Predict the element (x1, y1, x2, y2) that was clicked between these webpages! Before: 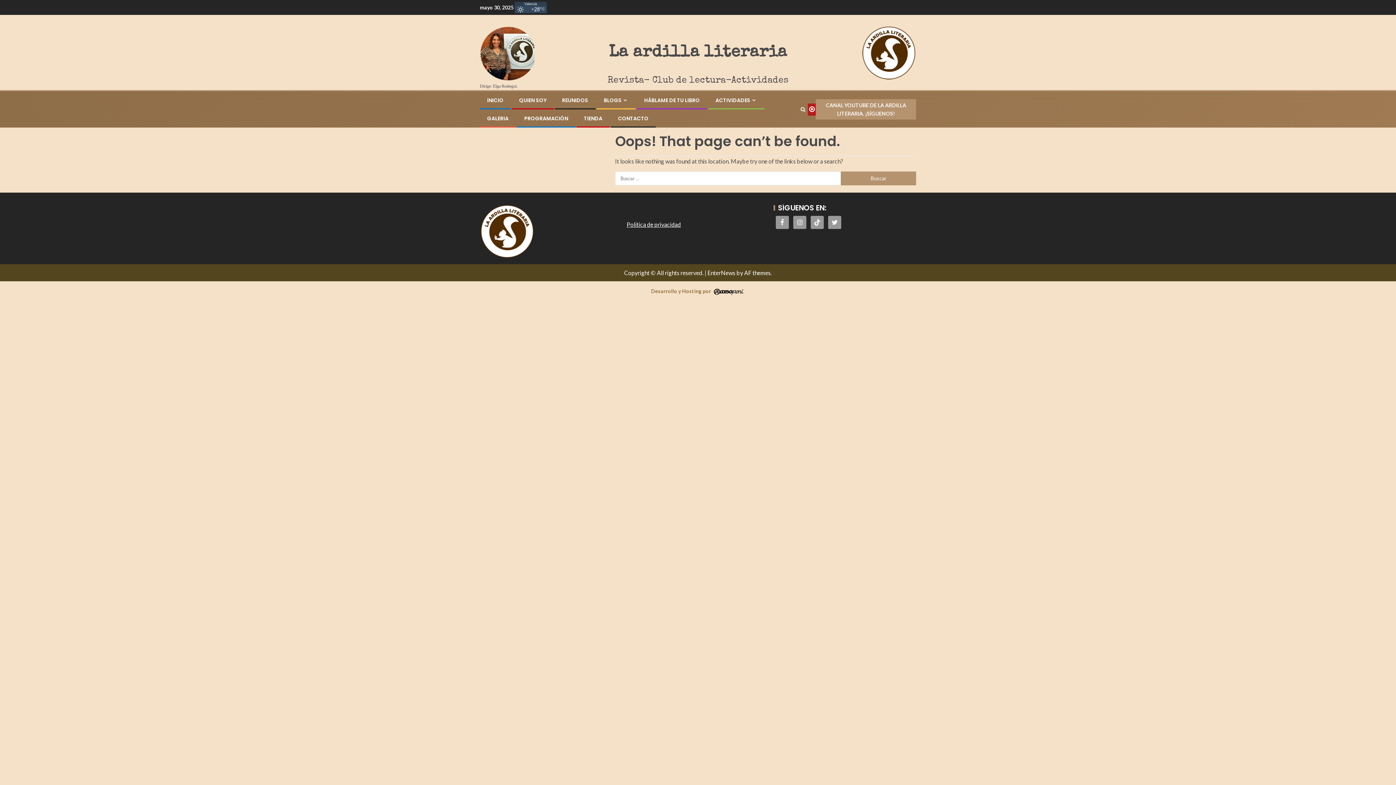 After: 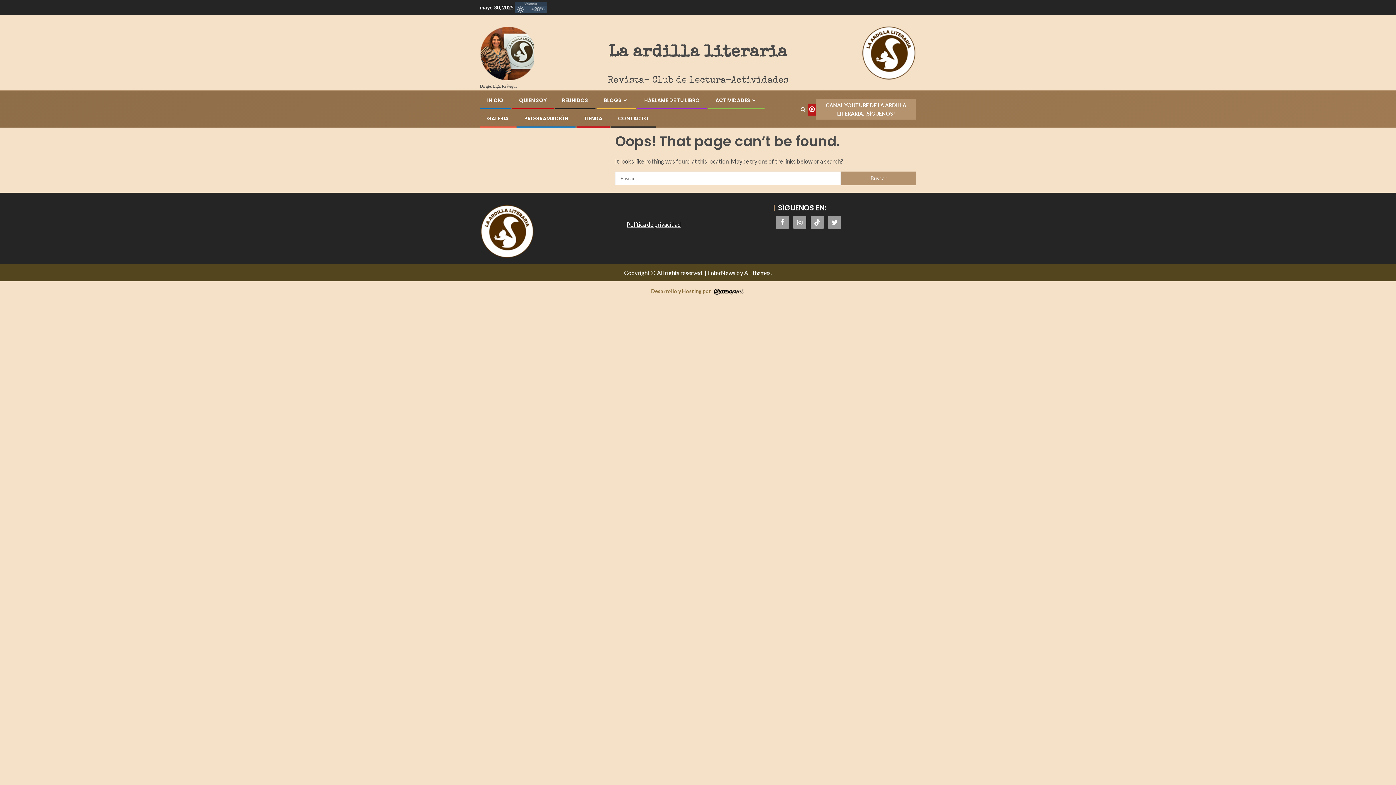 Action: bbox: (651, 288, 711, 294) label: Desarrollo y Hosting por